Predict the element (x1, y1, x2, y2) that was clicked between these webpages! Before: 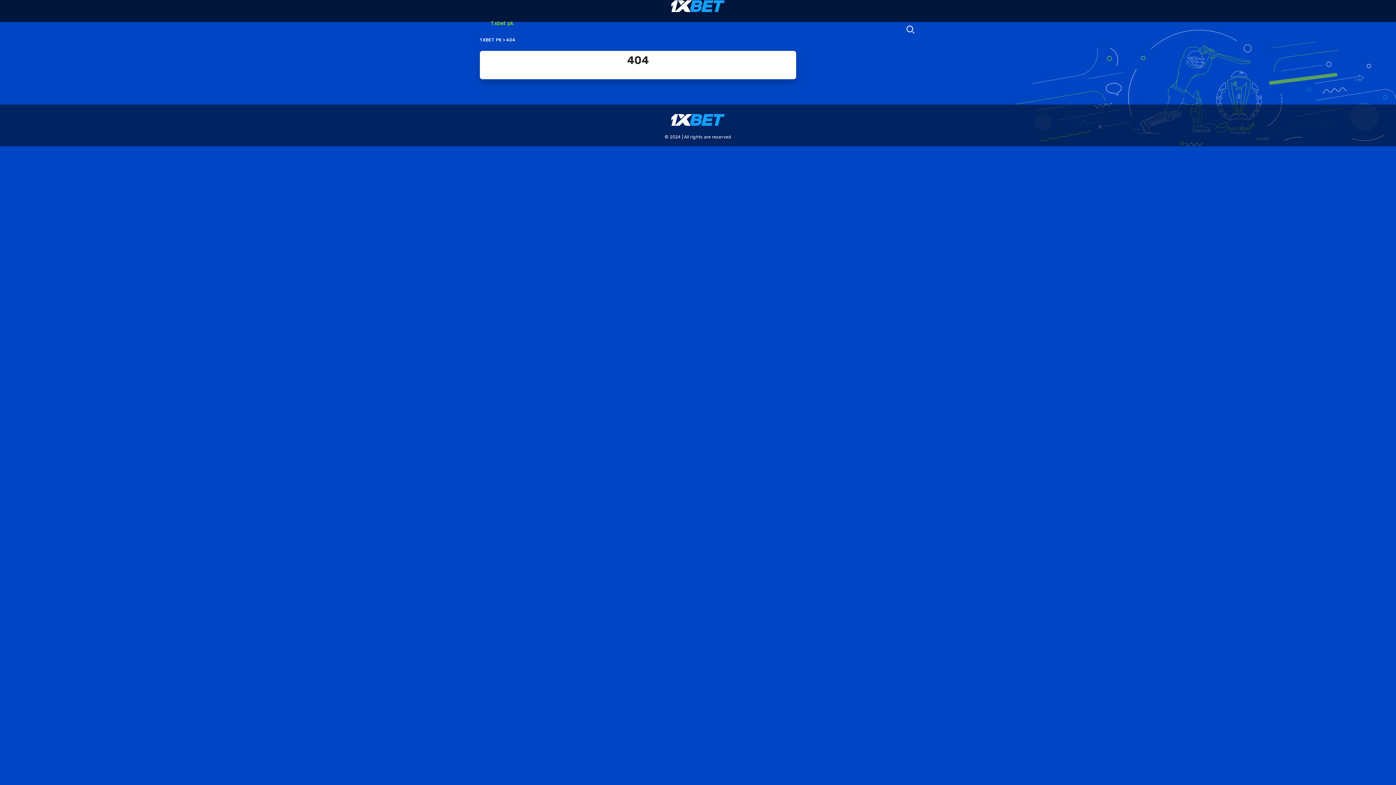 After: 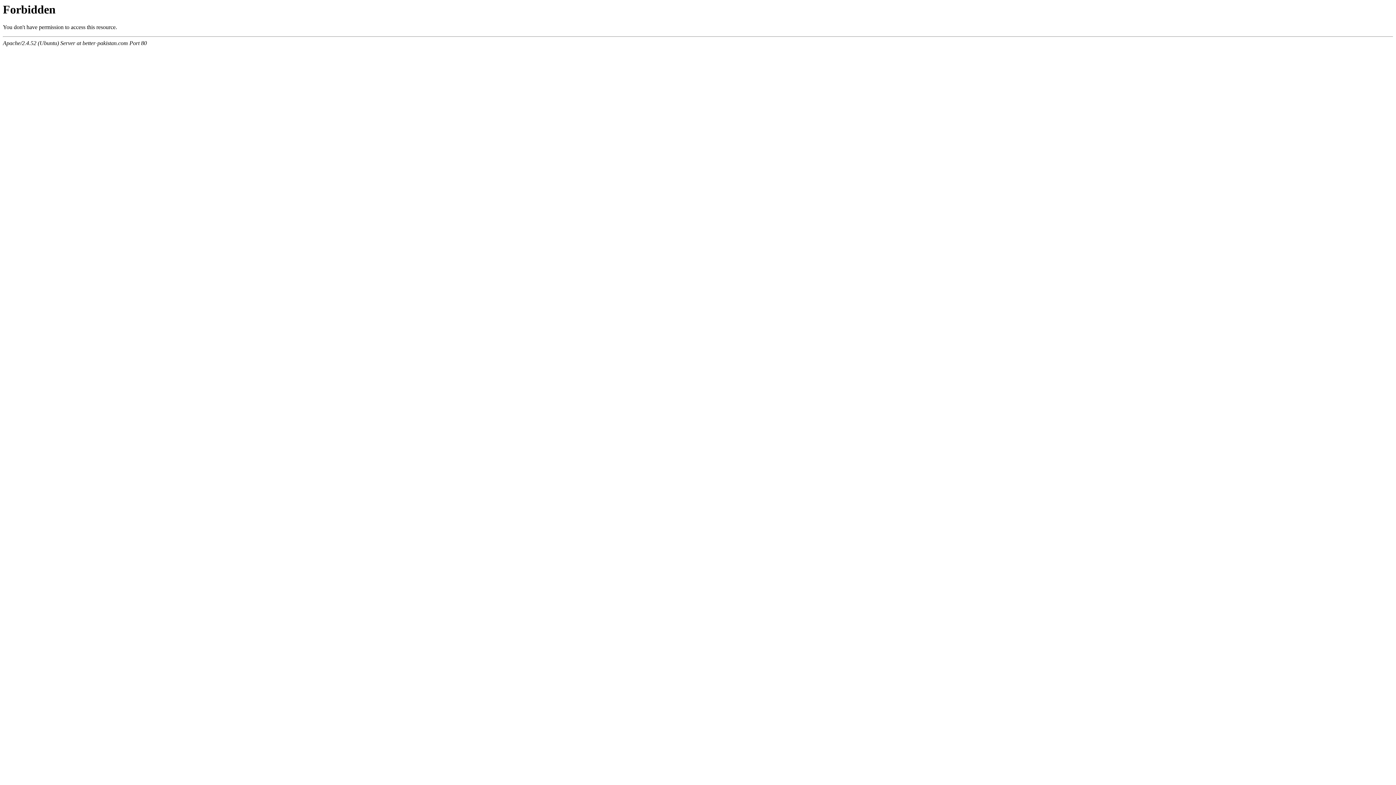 Action: bbox: (665, 5, 730, 11)